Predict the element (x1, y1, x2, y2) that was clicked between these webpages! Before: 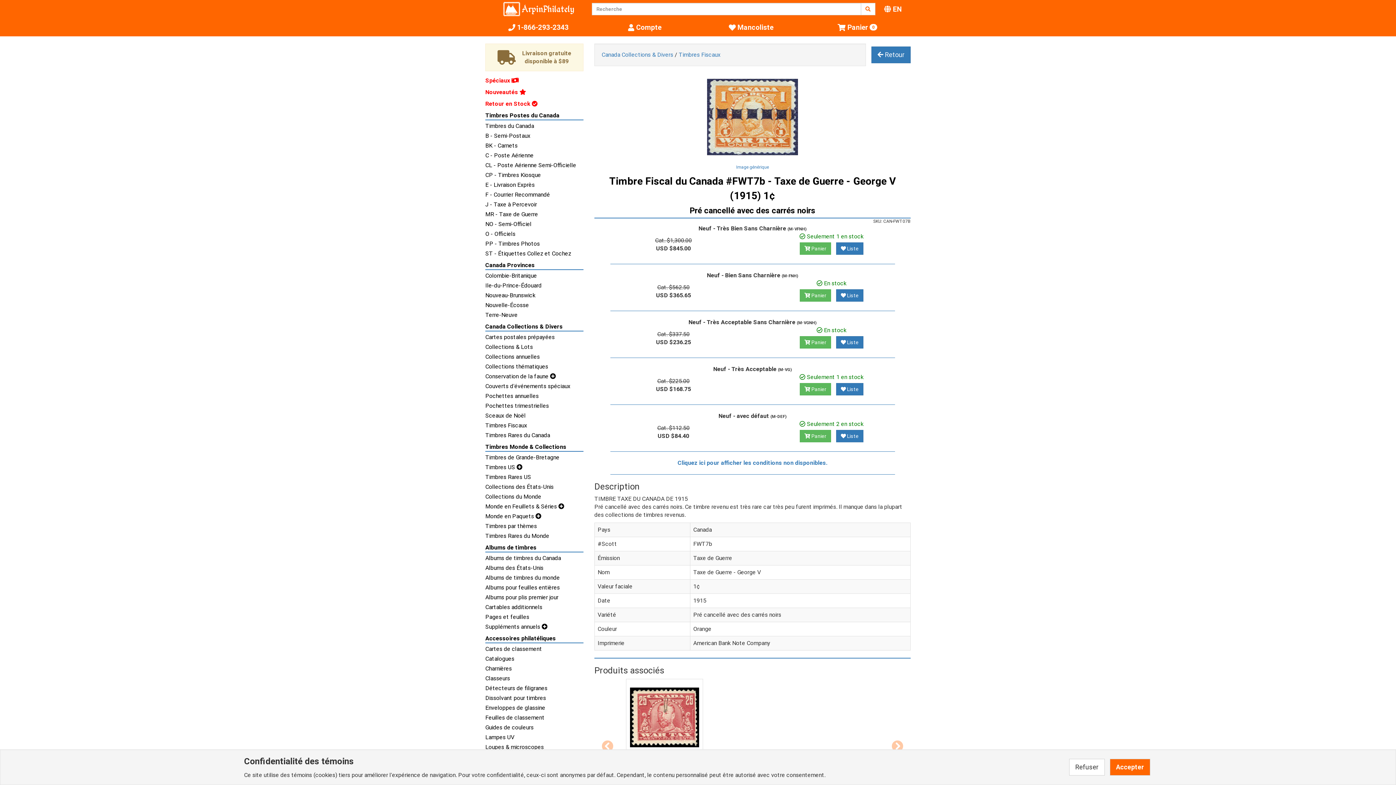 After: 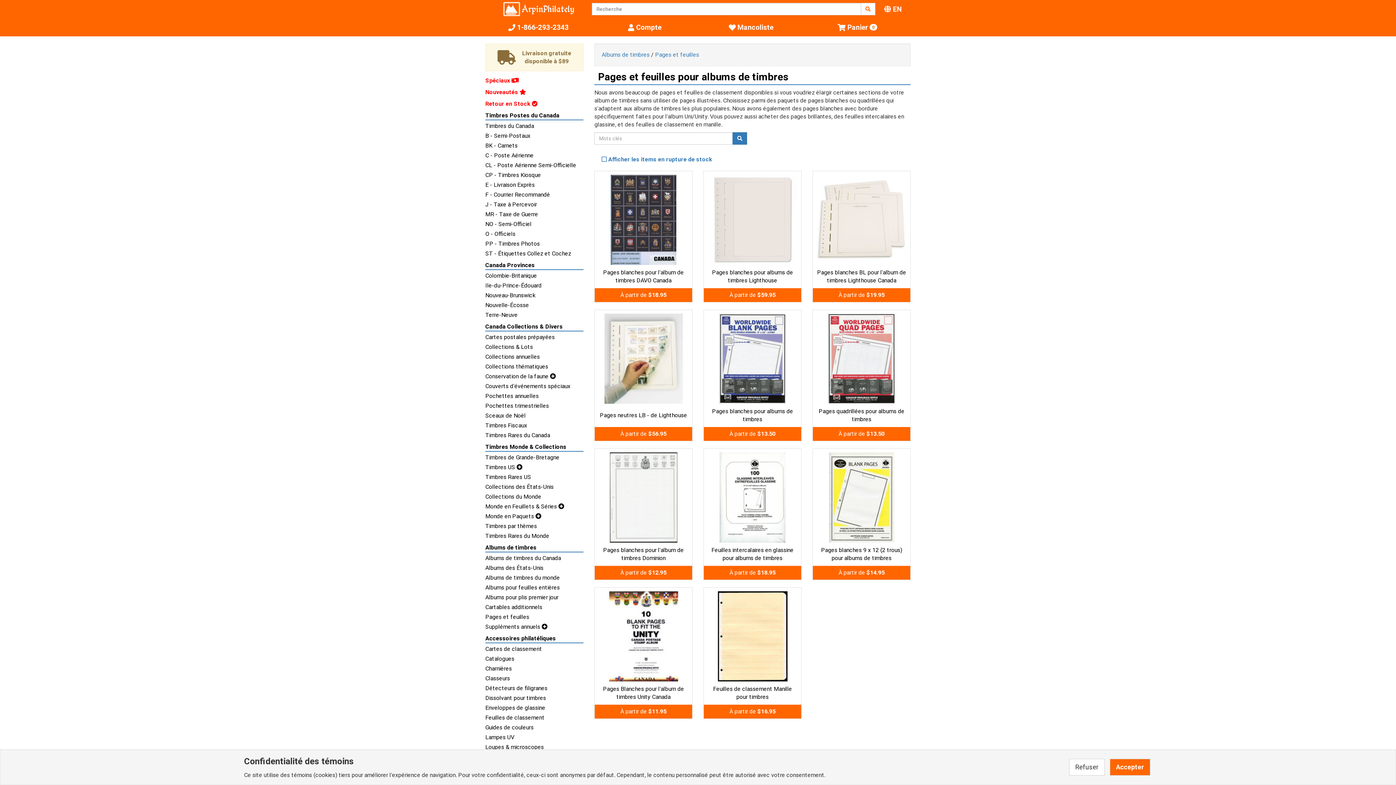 Action: label: Pages et feuilles bbox: (485, 613, 583, 621)